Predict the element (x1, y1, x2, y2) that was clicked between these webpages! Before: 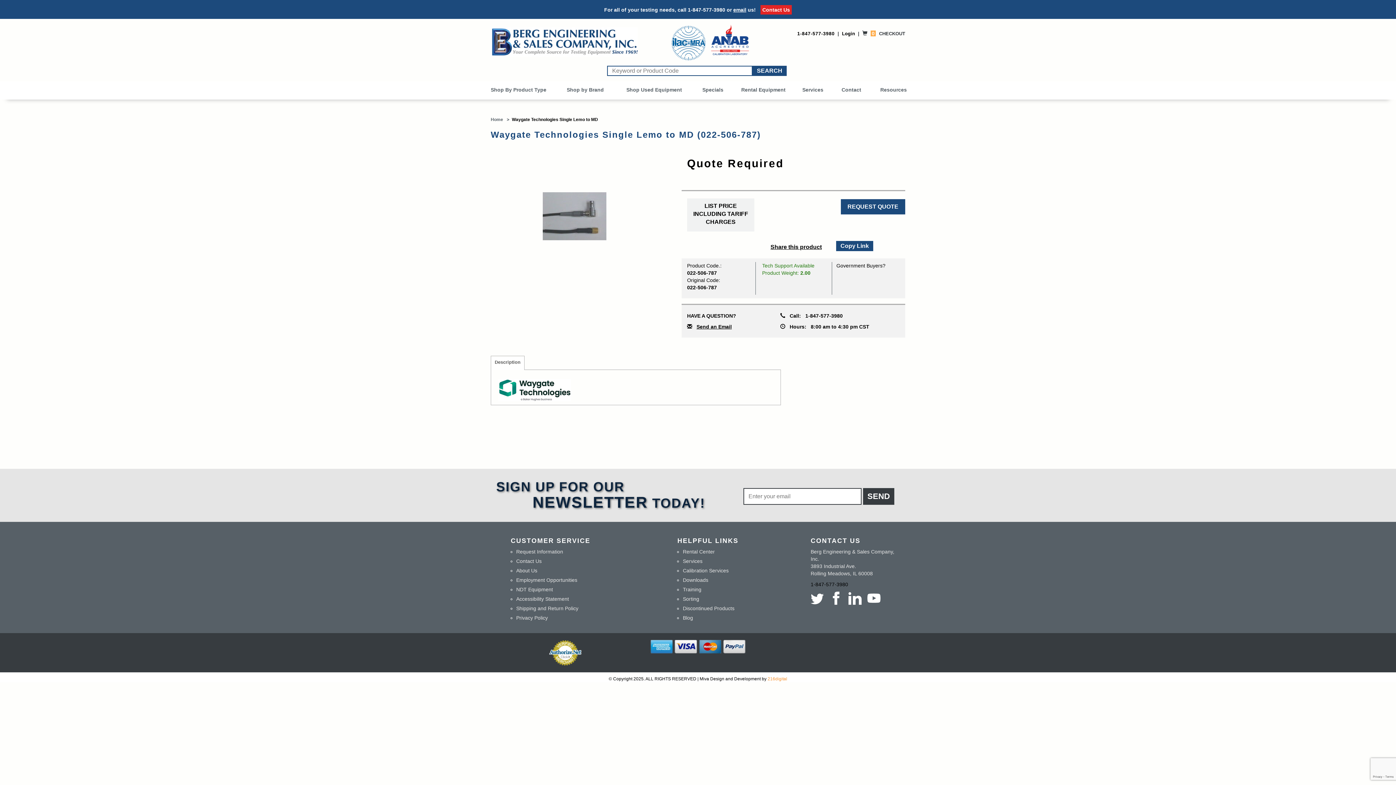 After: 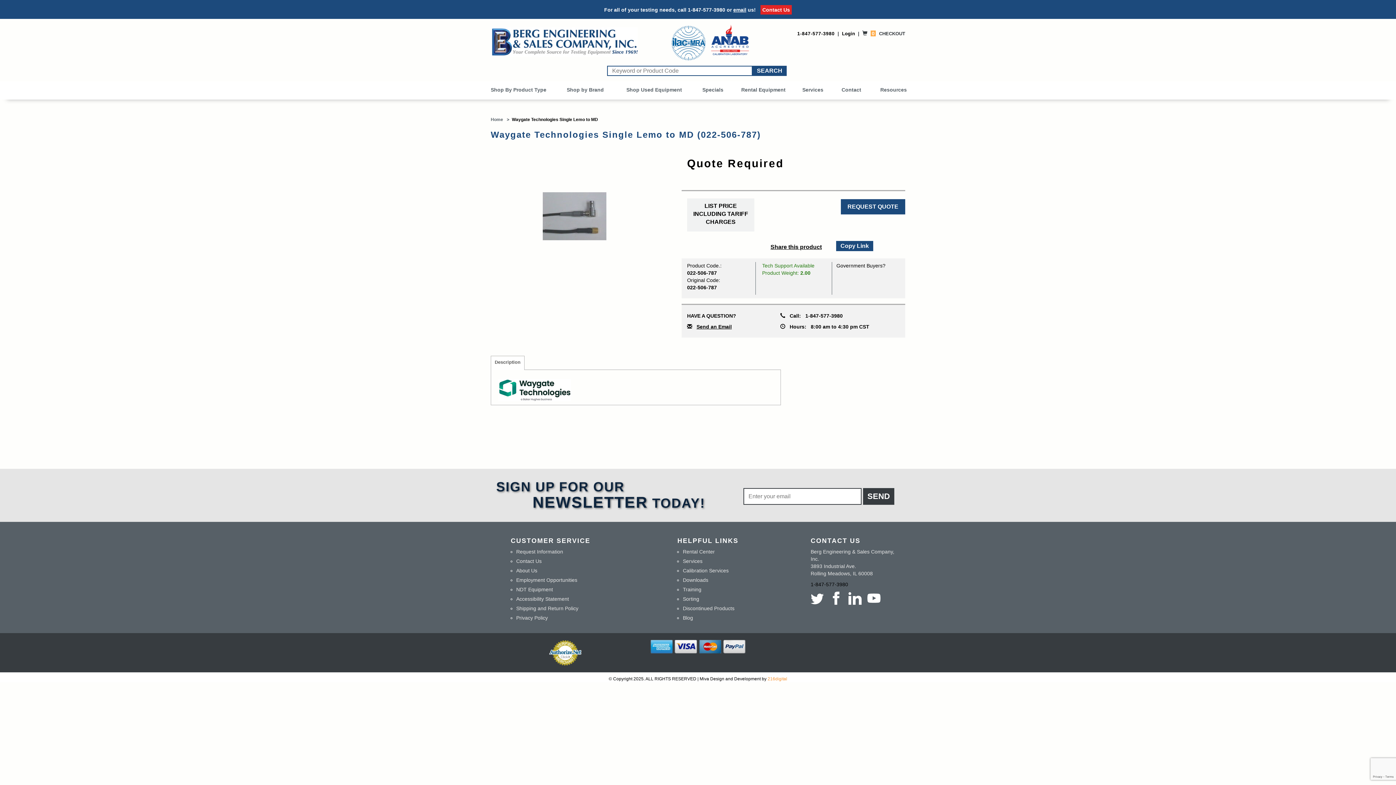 Action: bbox: (687, 324, 732, 329) label:    Send an Email